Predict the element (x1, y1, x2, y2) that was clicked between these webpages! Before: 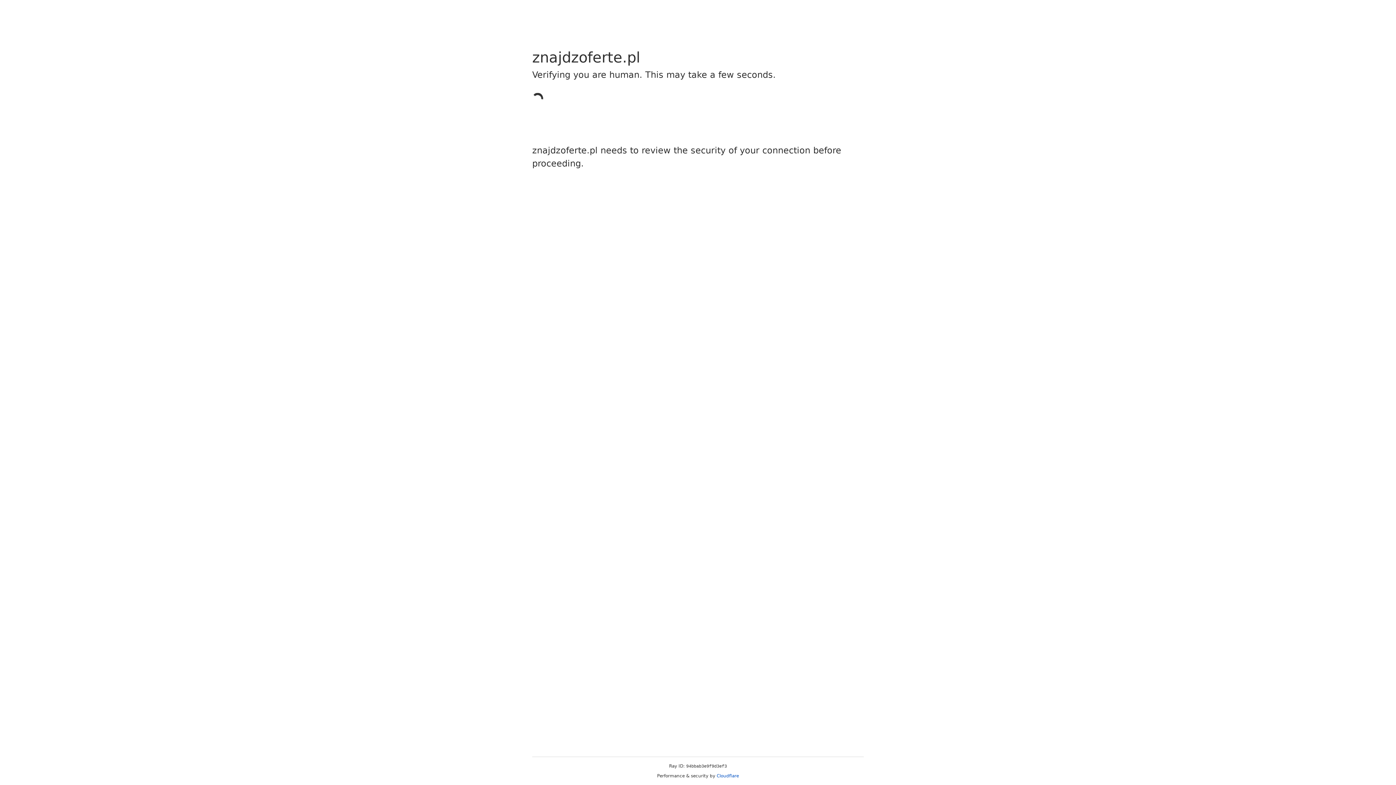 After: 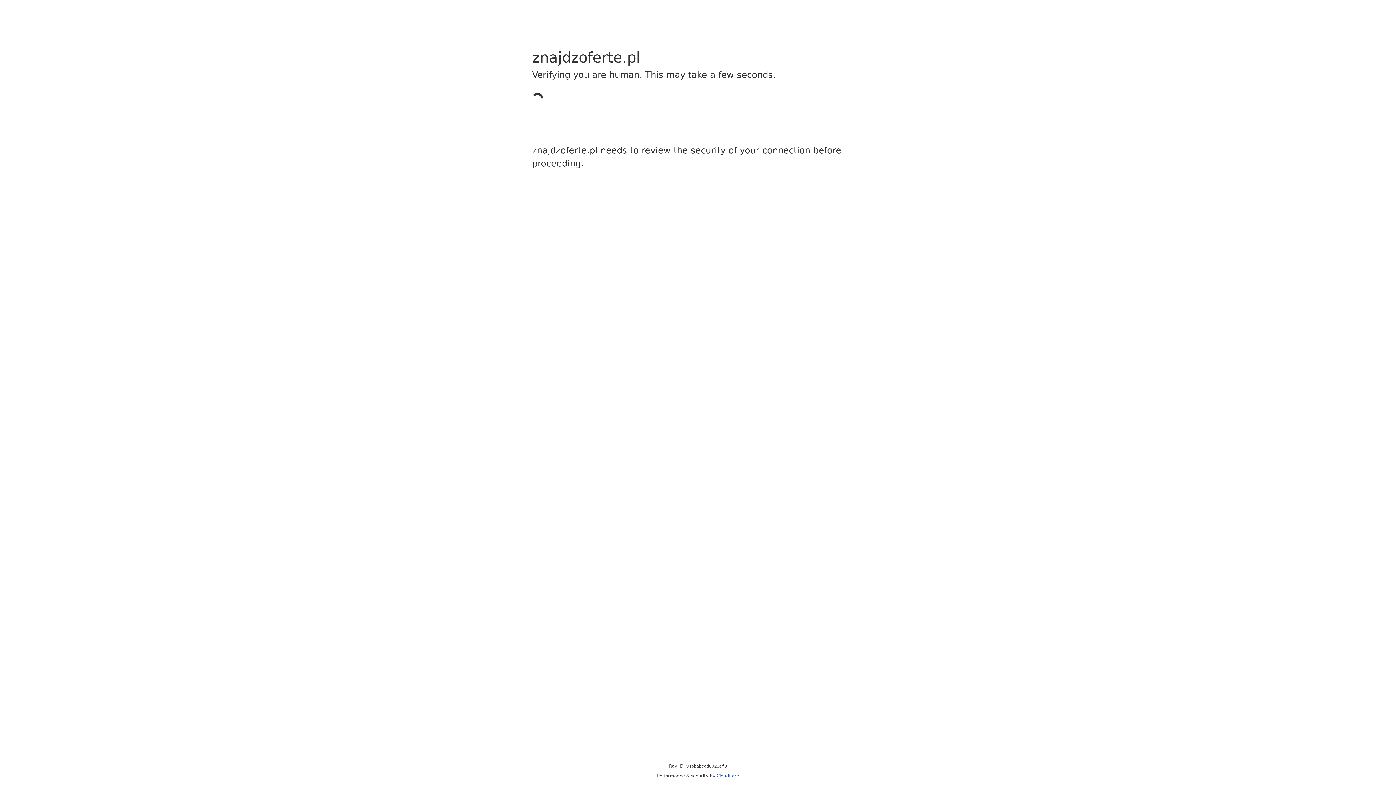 Action: bbox: (716, 773, 739, 778) label: Cloudflare